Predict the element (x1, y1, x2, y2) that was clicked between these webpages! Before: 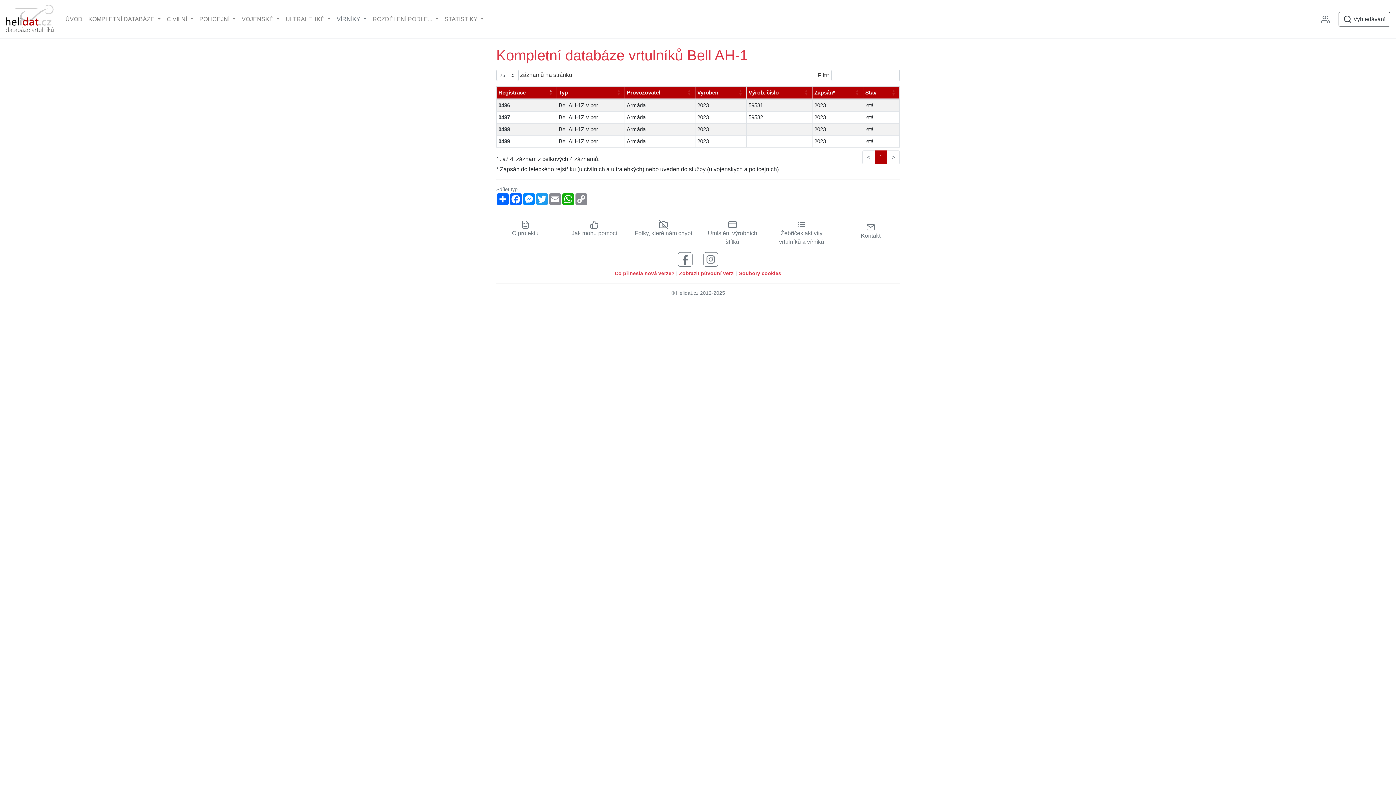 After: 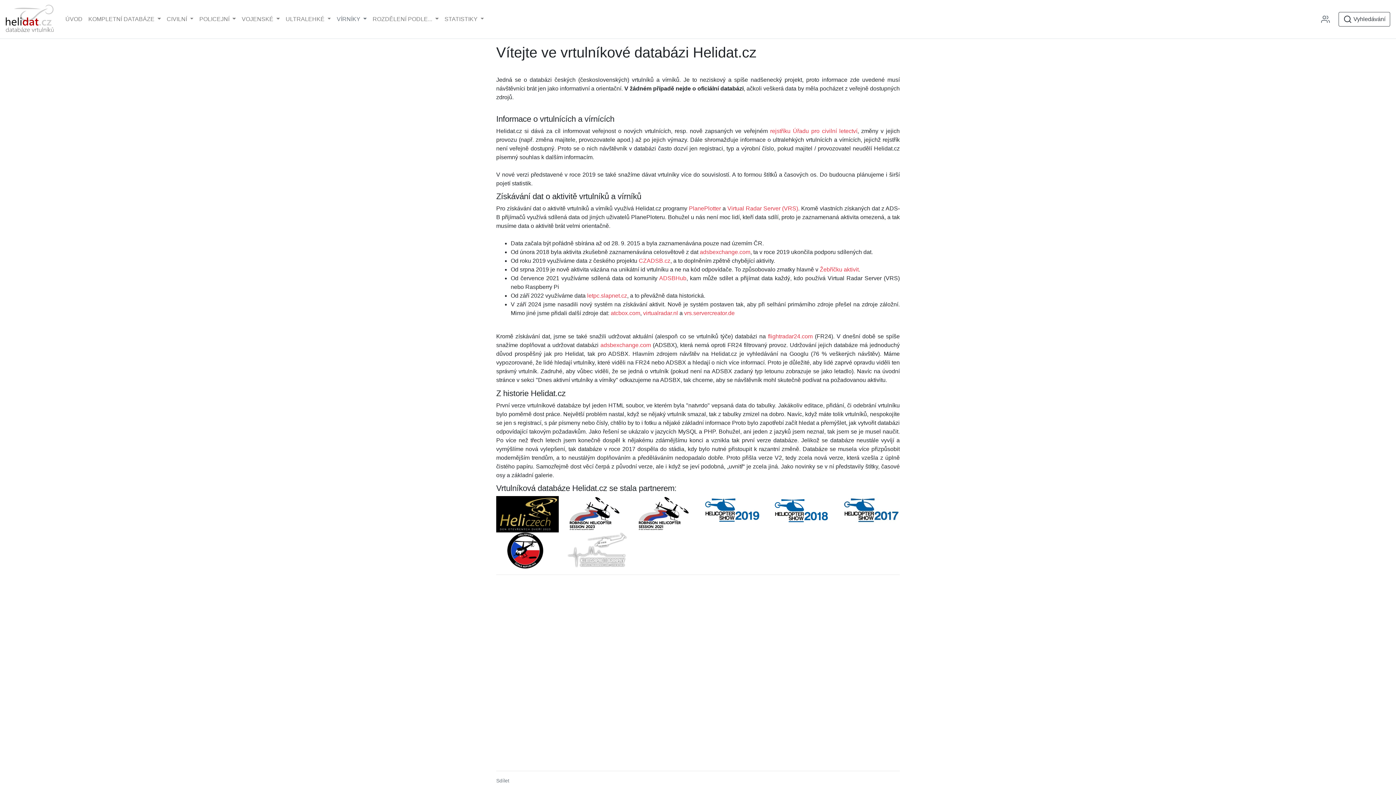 Action: bbox: (512, 221, 538, 236) label: O projektu